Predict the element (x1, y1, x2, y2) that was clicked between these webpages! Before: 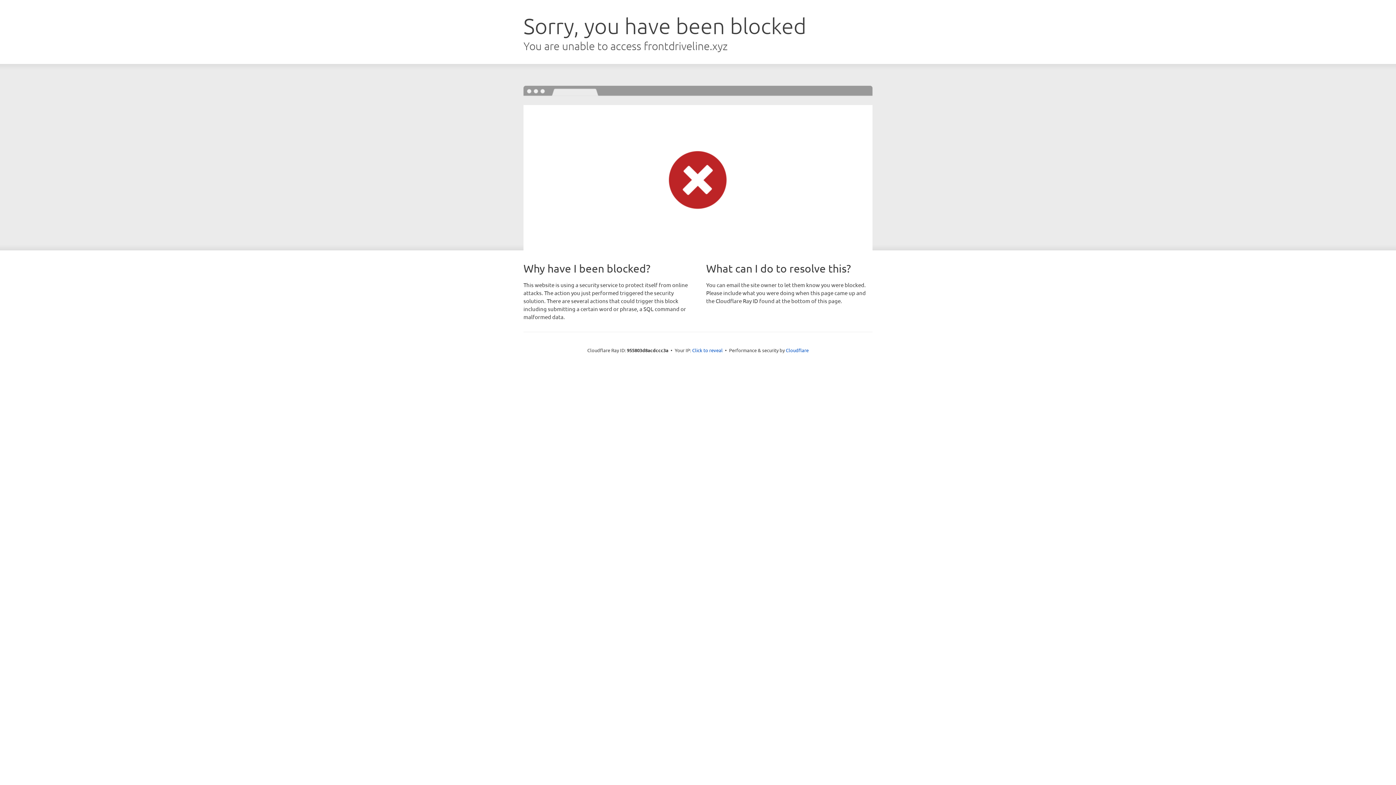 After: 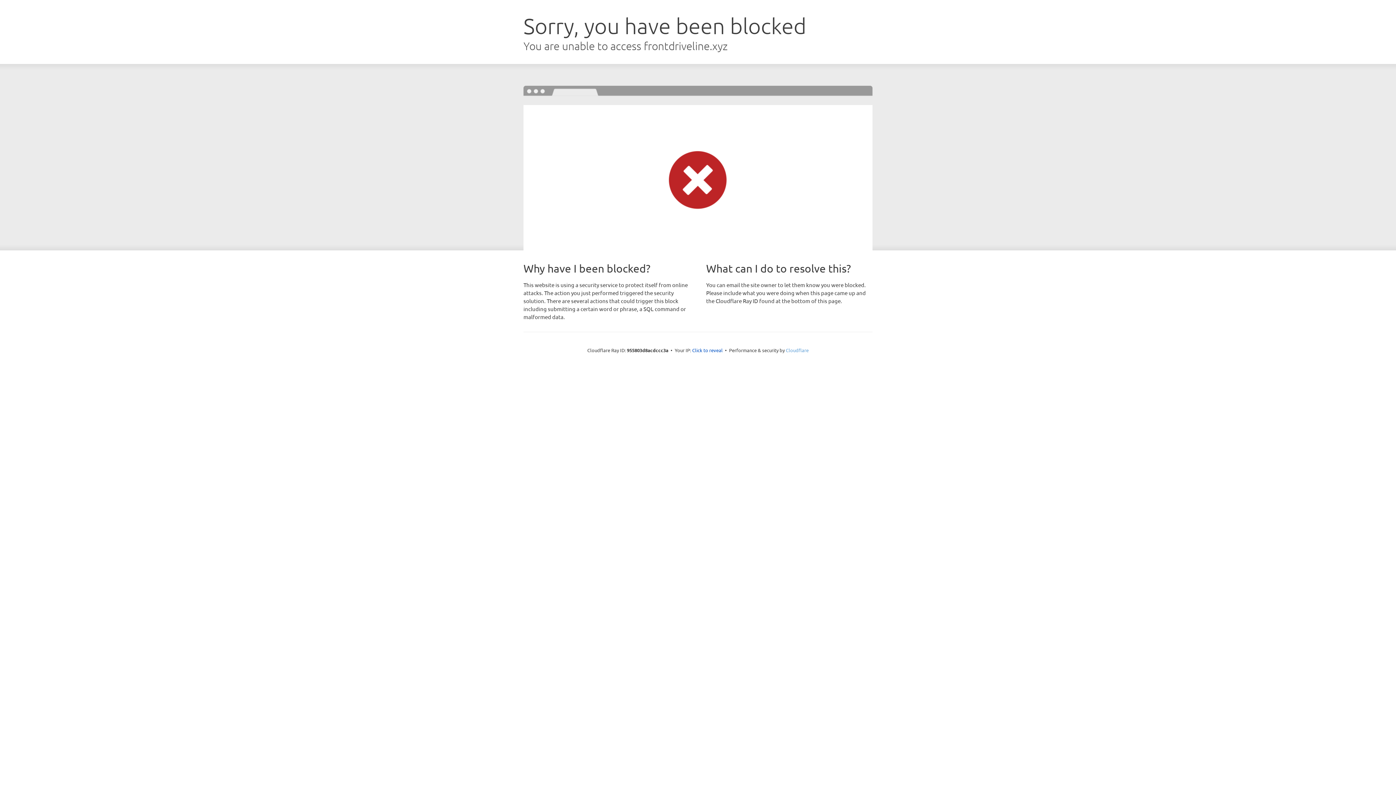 Action: label: Cloudflare bbox: (786, 347, 808, 353)